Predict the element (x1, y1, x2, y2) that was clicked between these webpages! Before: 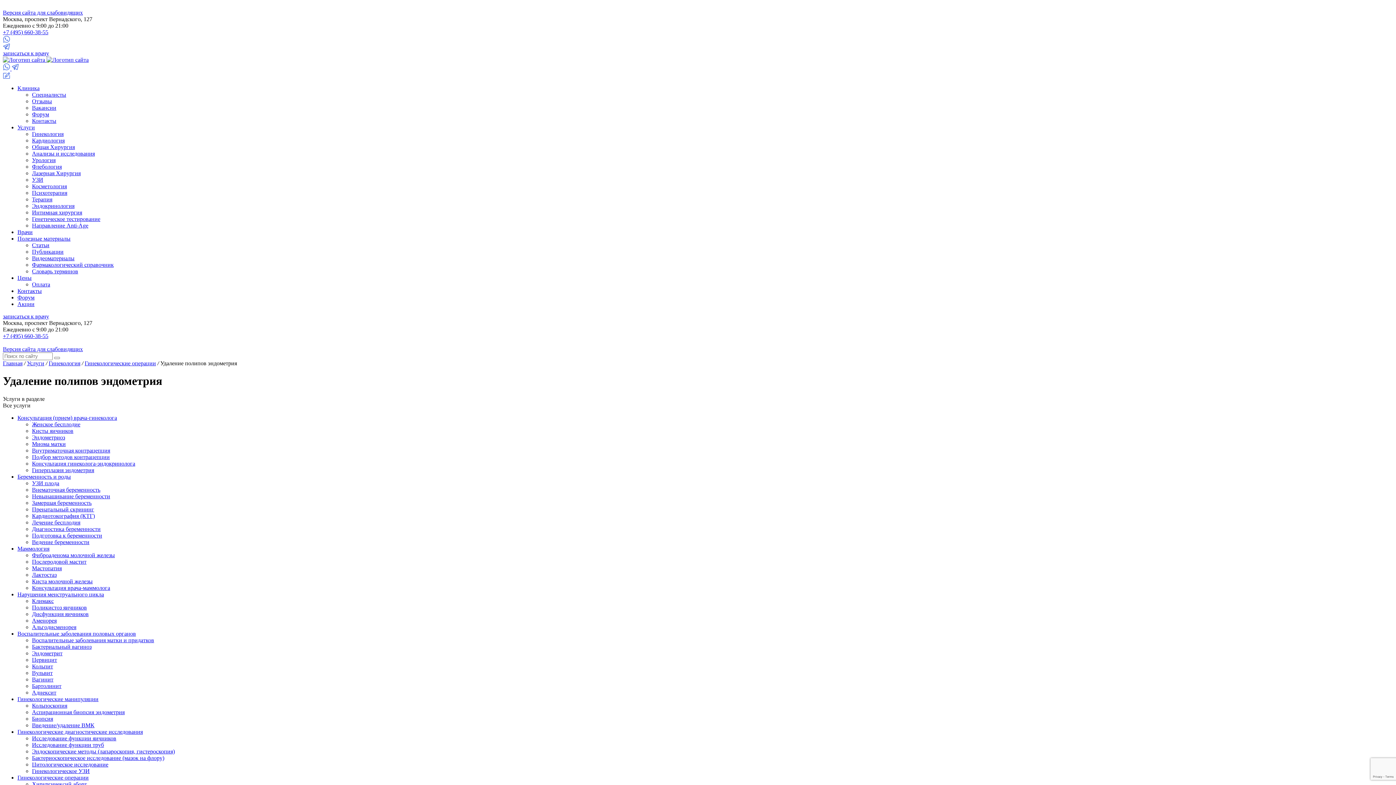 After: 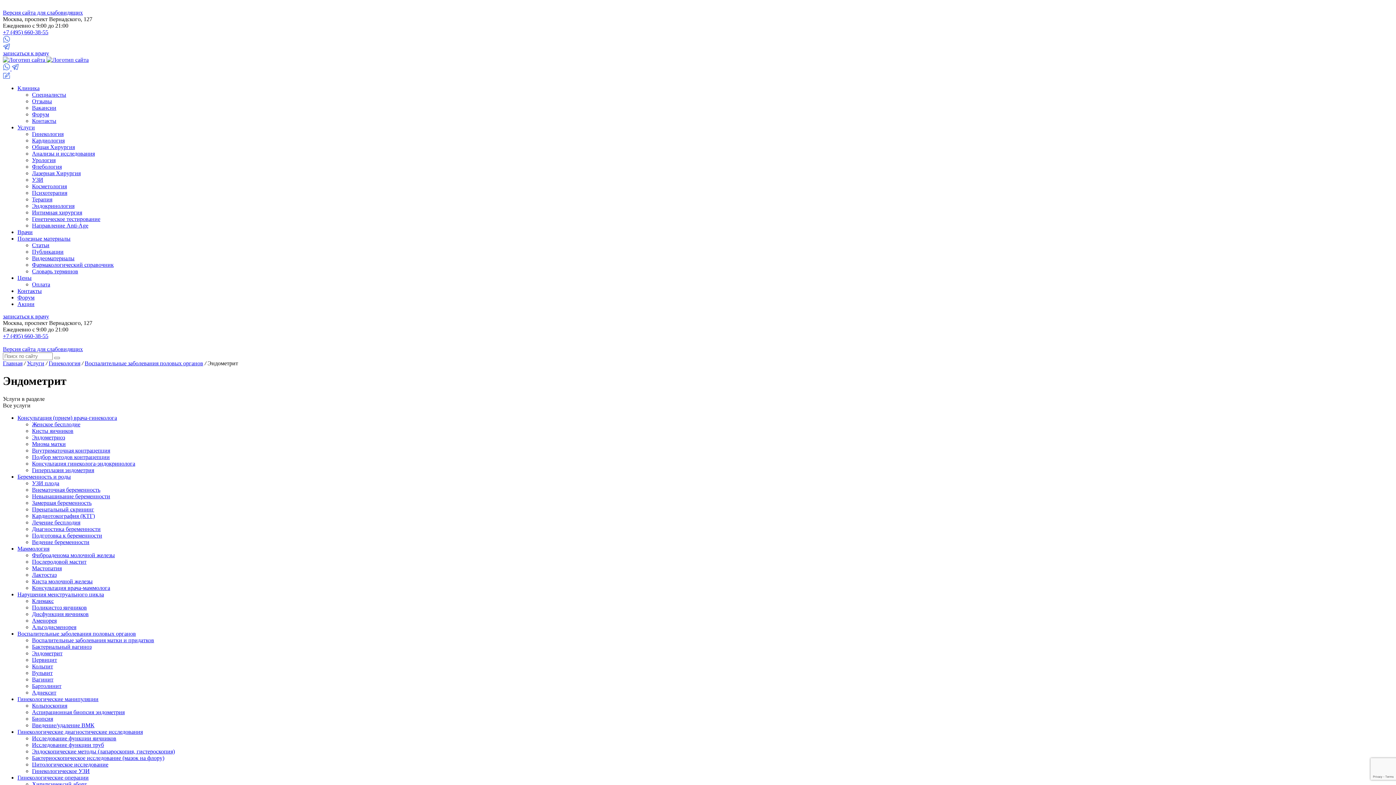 Action: label: Эндометрит bbox: (32, 650, 62, 656)